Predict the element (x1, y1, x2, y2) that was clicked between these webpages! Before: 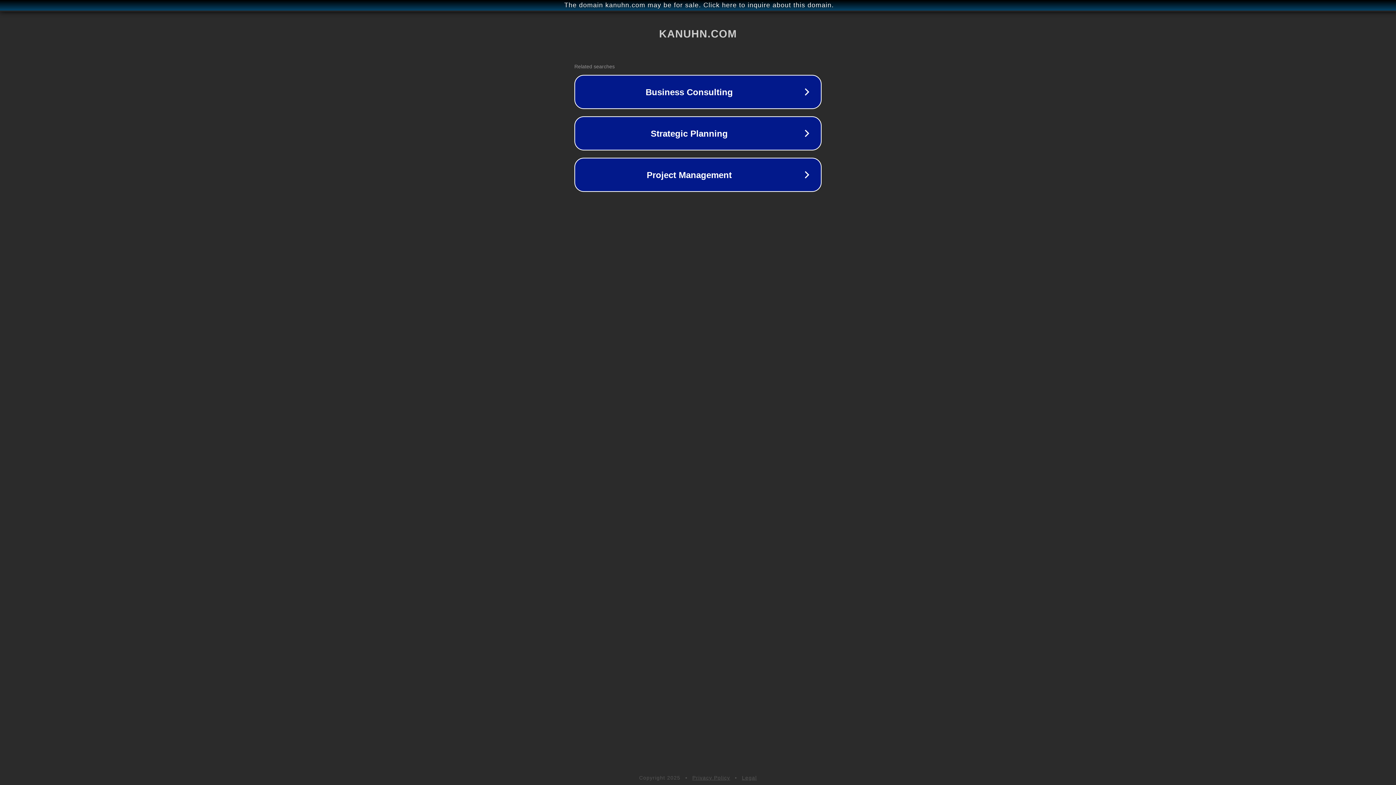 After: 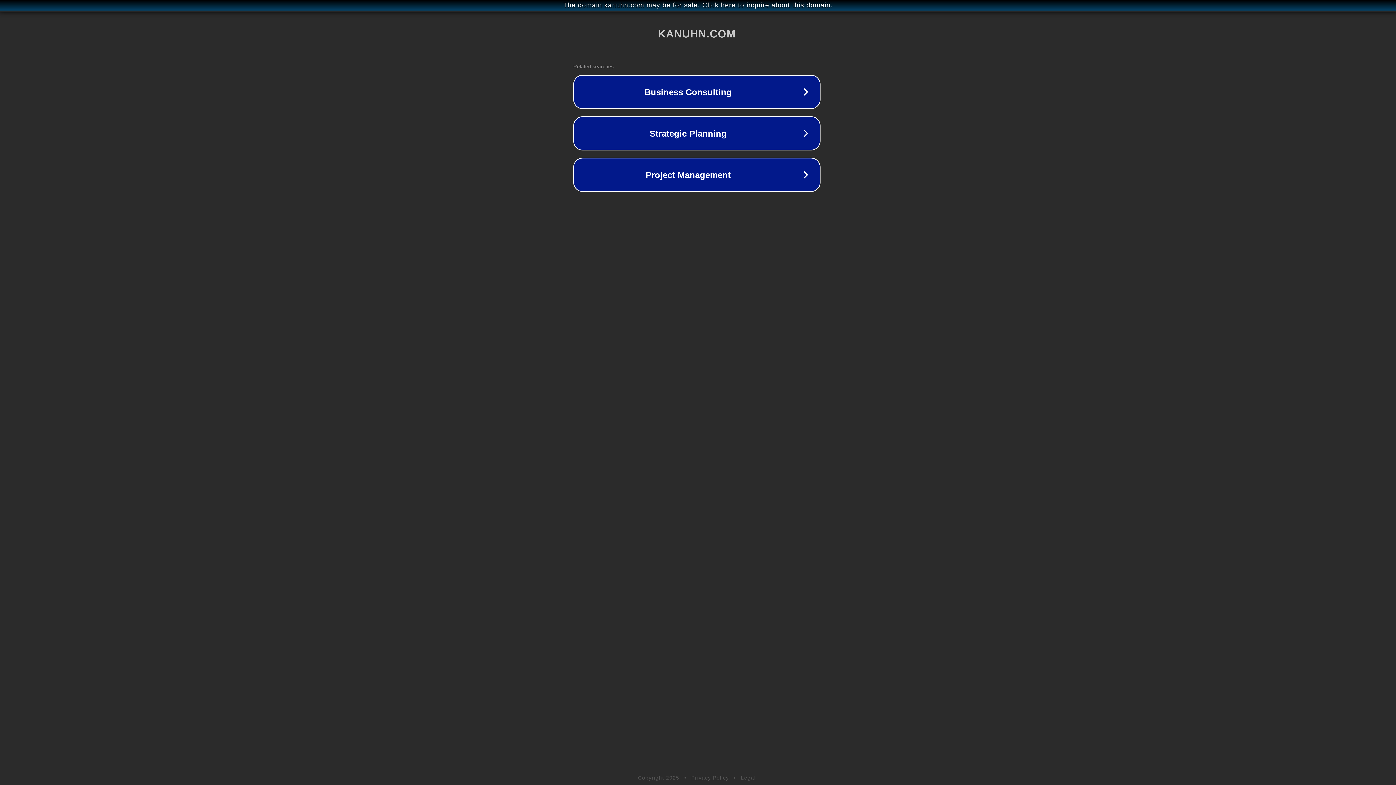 Action: bbox: (1, 1, 1397, 9) label: The domain kanuhn.com may be for sale. Click here to inquire about this domain.